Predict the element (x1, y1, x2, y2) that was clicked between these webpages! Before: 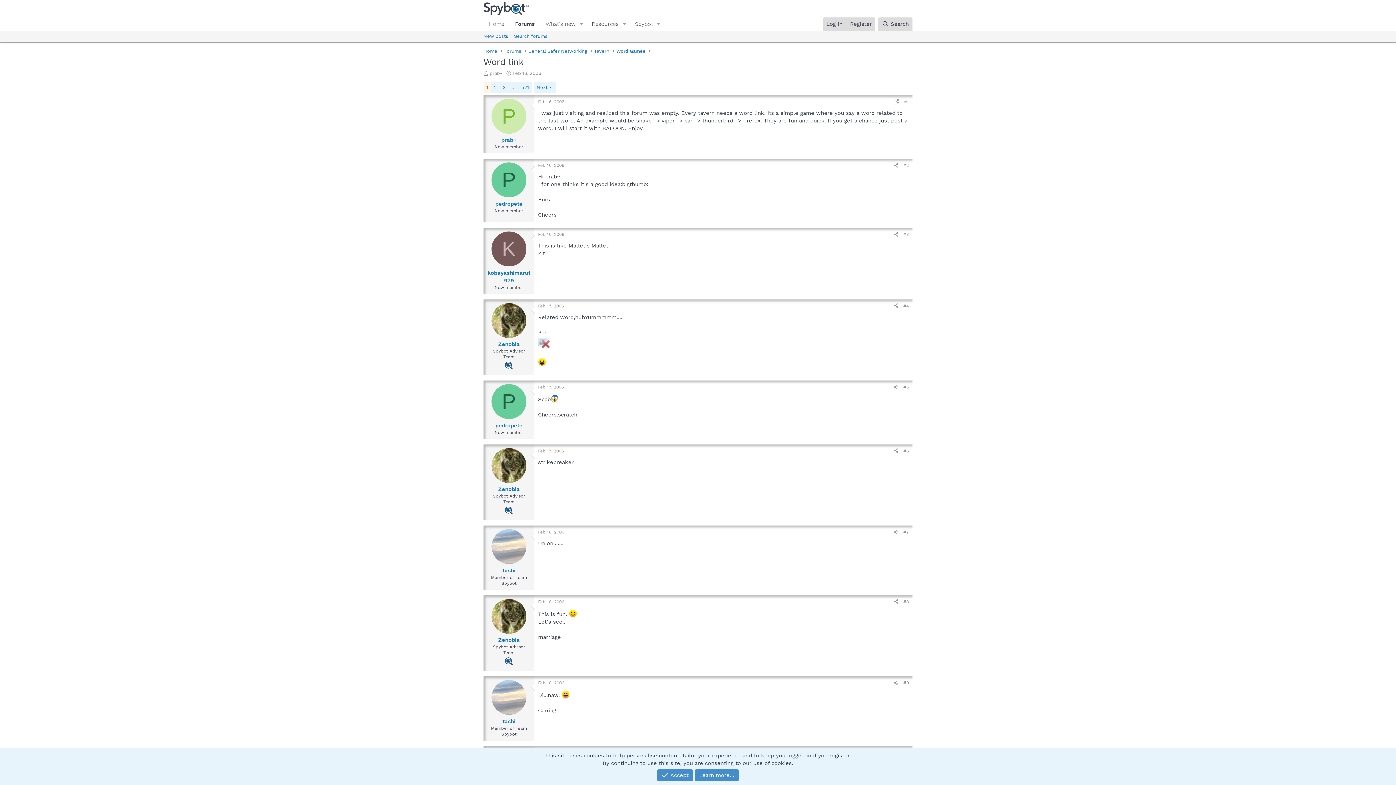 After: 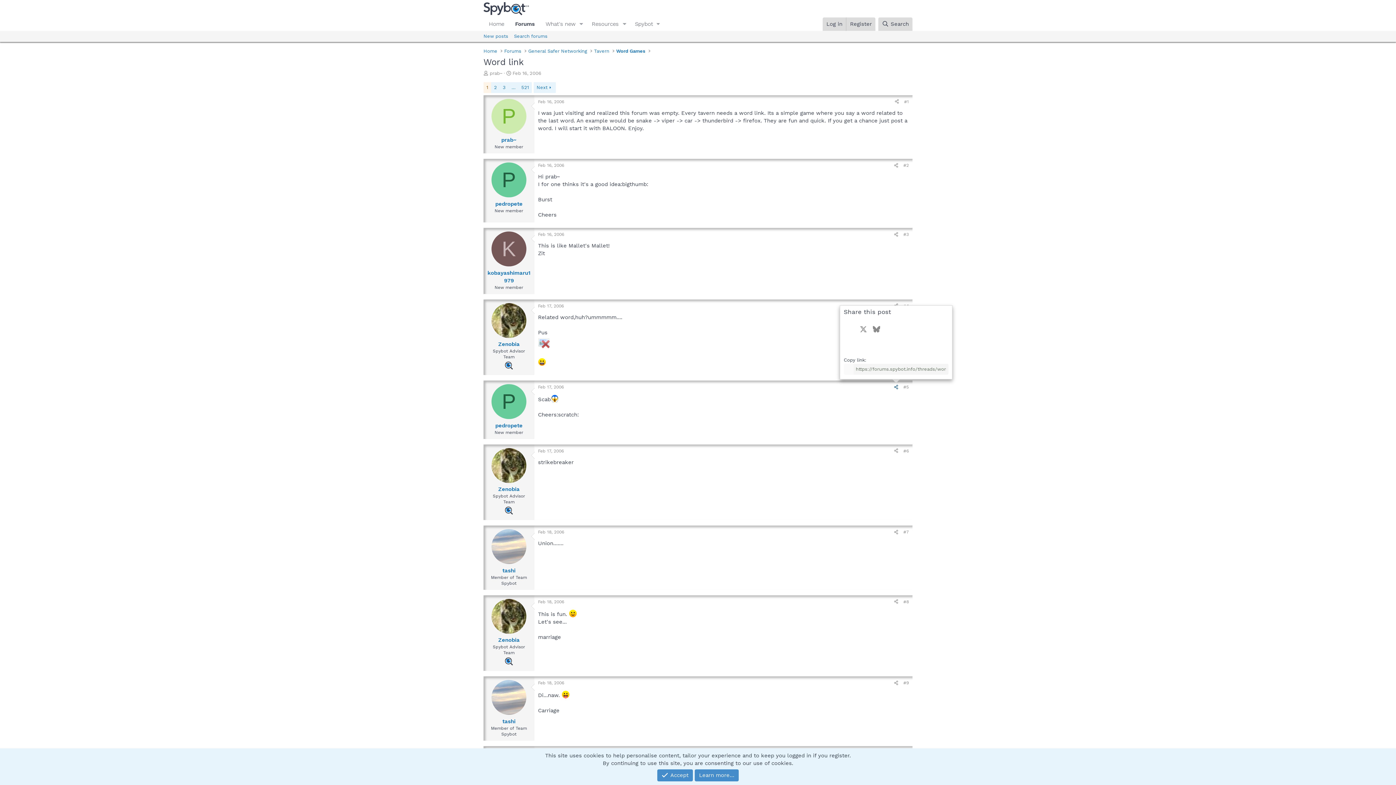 Action: bbox: (891, 383, 901, 391) label: Share